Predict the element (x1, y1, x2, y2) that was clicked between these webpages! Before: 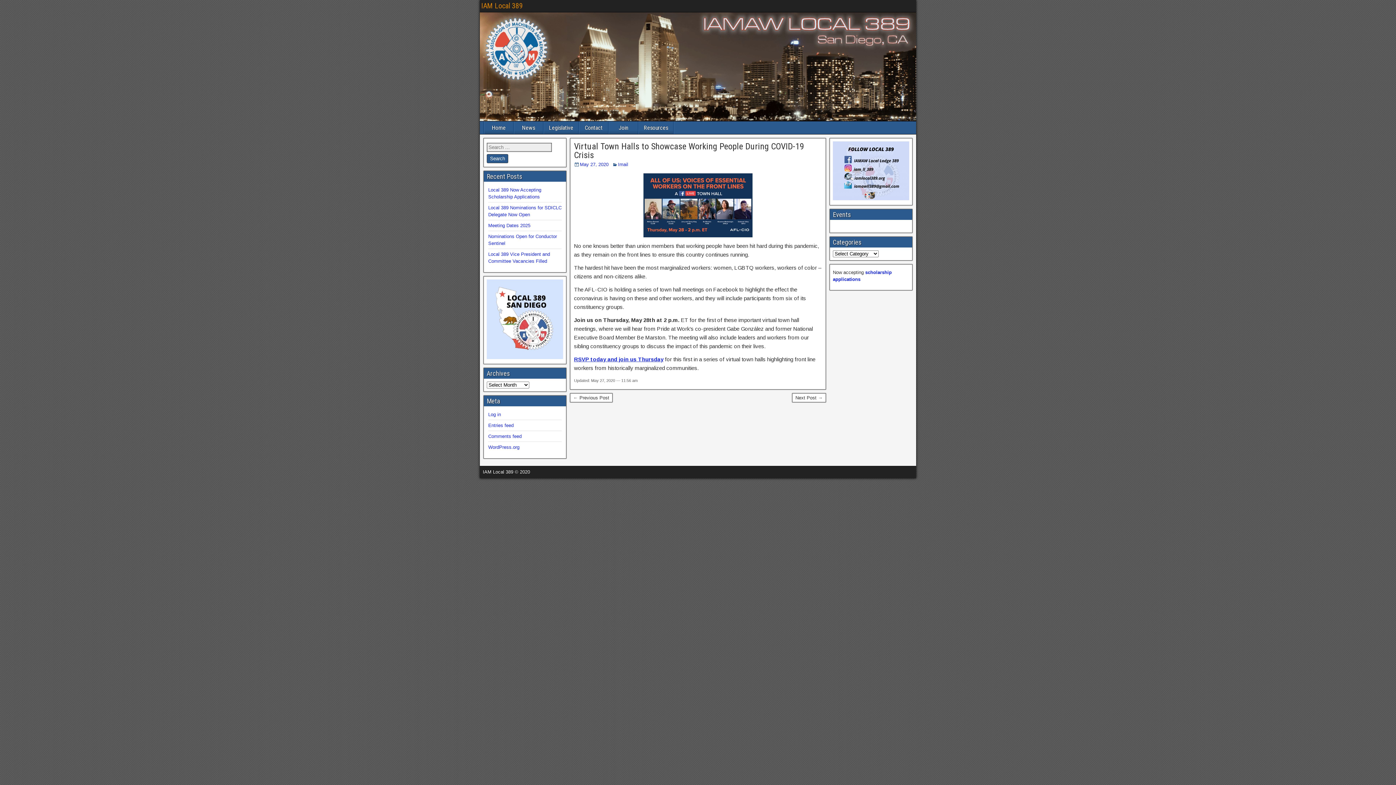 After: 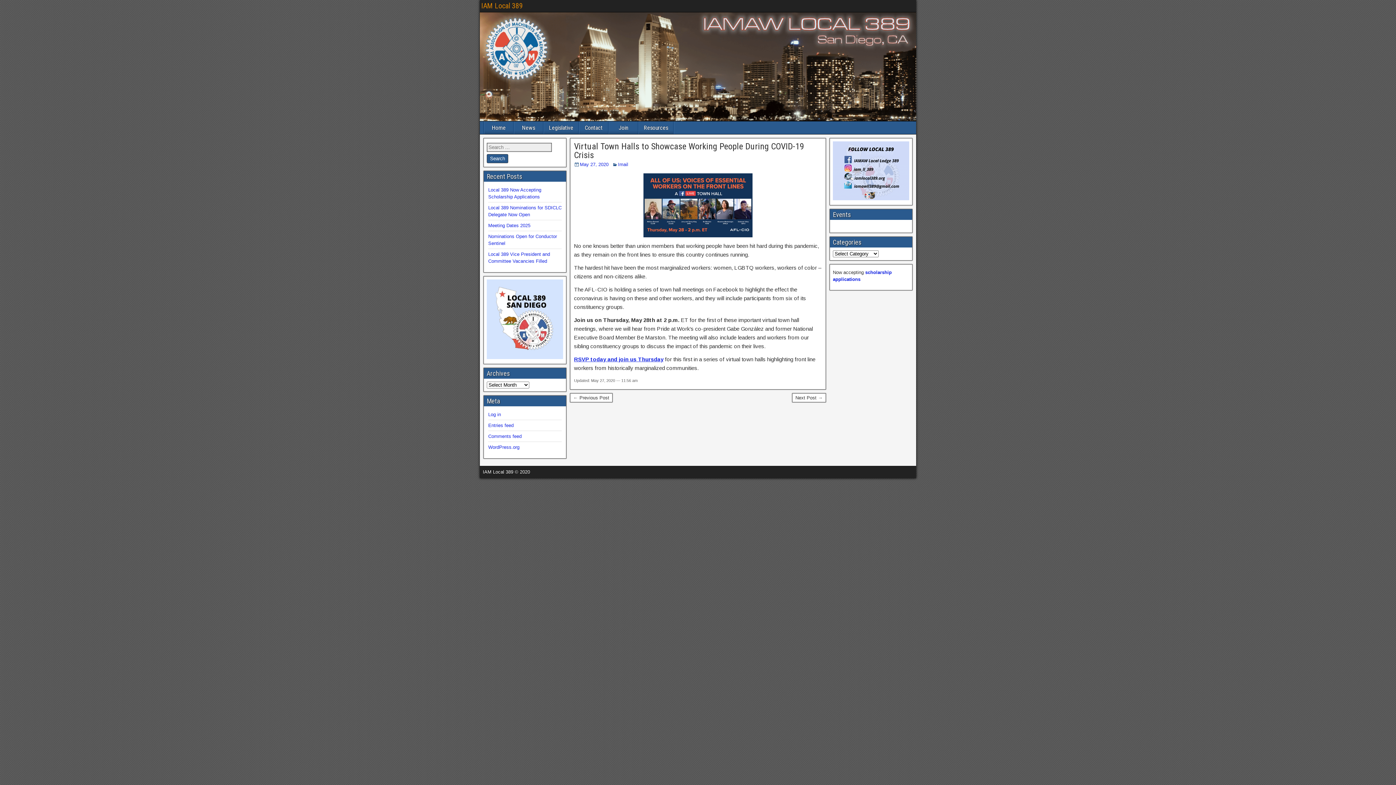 Action: bbox: (580, 161, 608, 167) label: May 27, 2020